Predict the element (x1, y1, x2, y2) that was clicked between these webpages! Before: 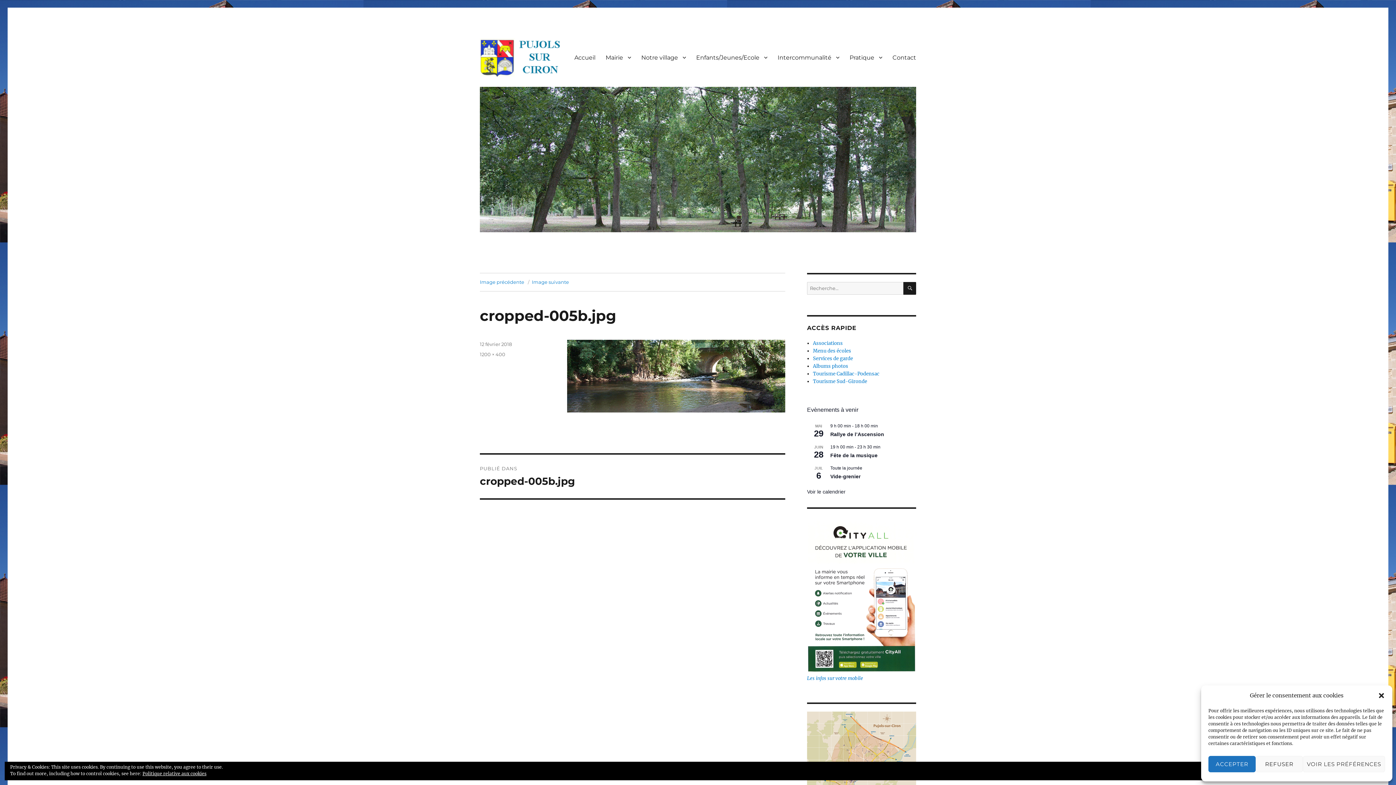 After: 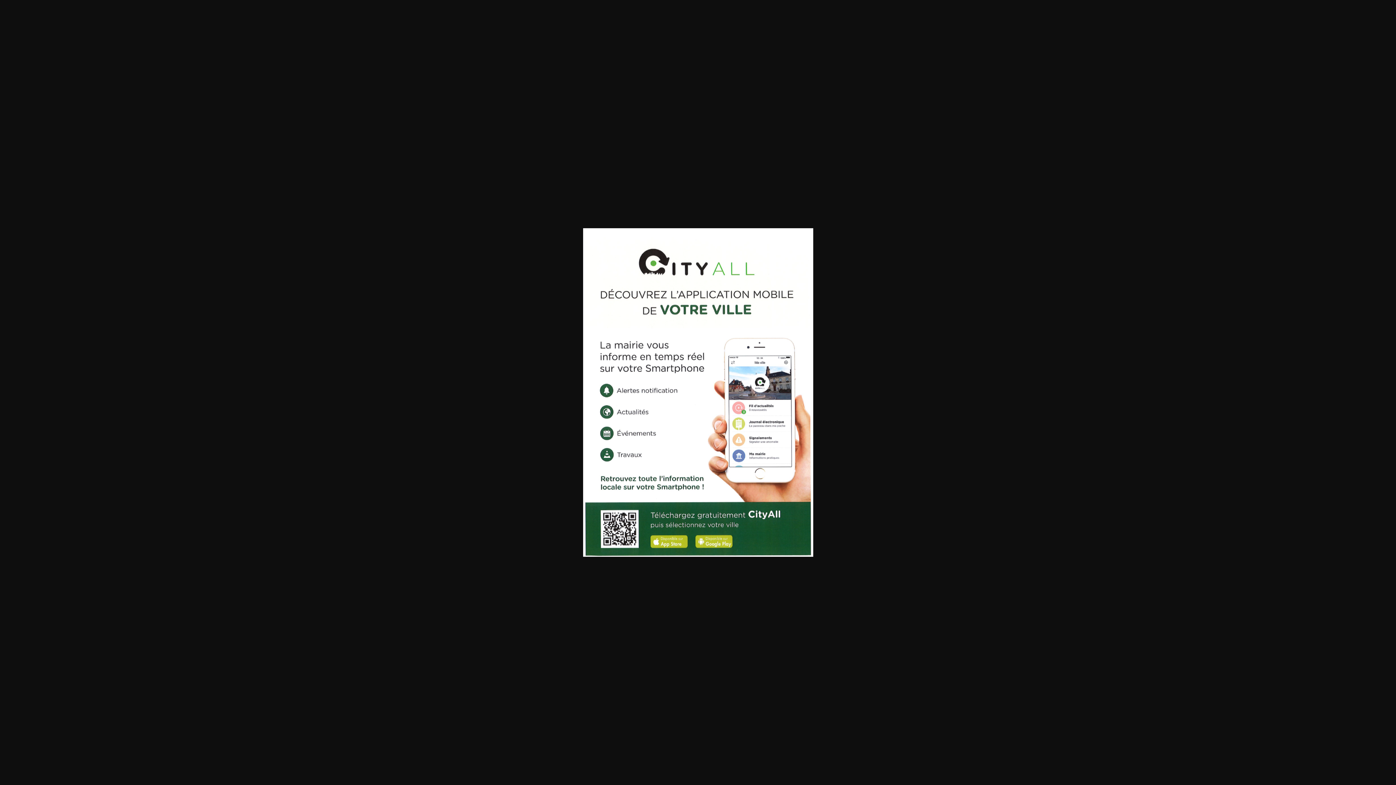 Action: label: Les infos sur votre mobile bbox: (807, 675, 863, 681)